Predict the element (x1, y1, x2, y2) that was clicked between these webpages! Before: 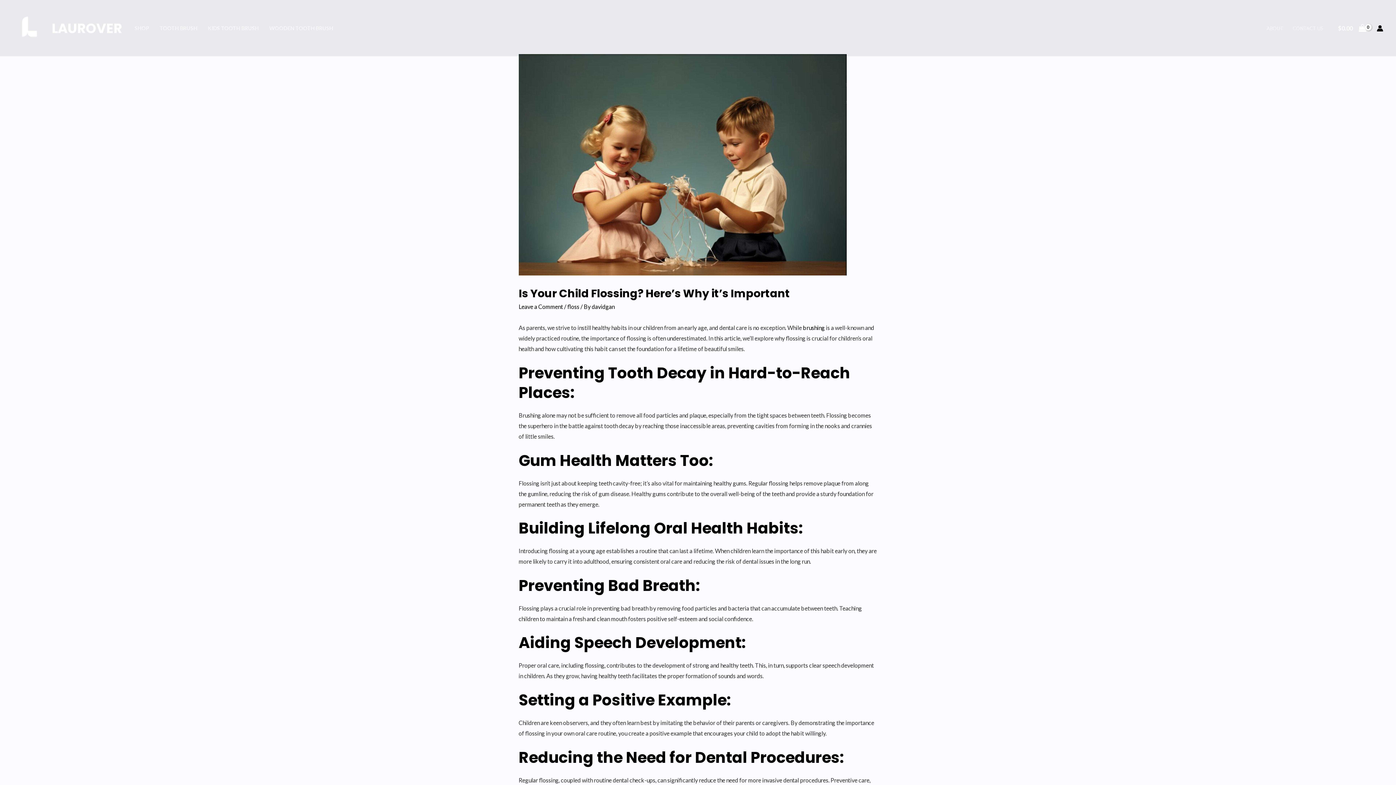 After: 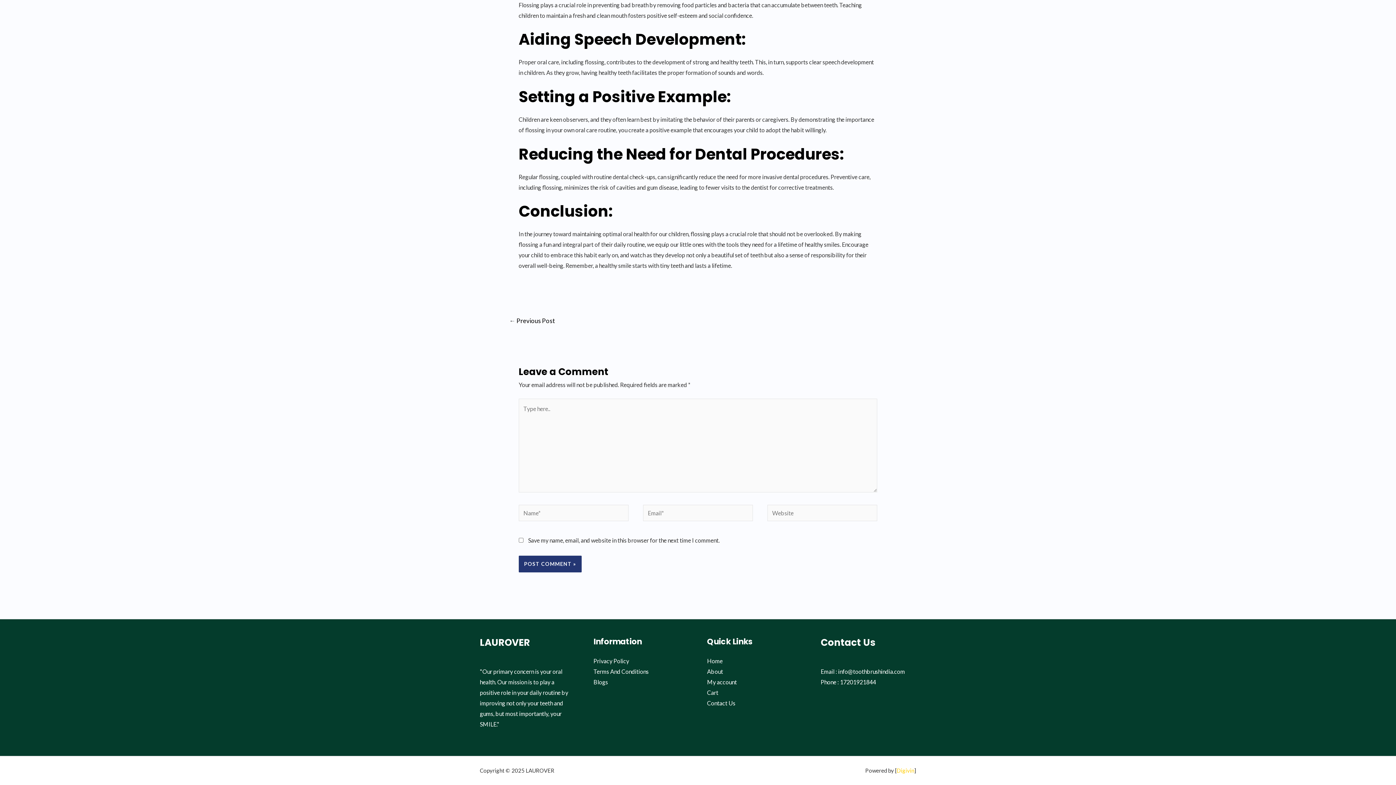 Action: label: Leave a Comment bbox: (518, 303, 563, 310)